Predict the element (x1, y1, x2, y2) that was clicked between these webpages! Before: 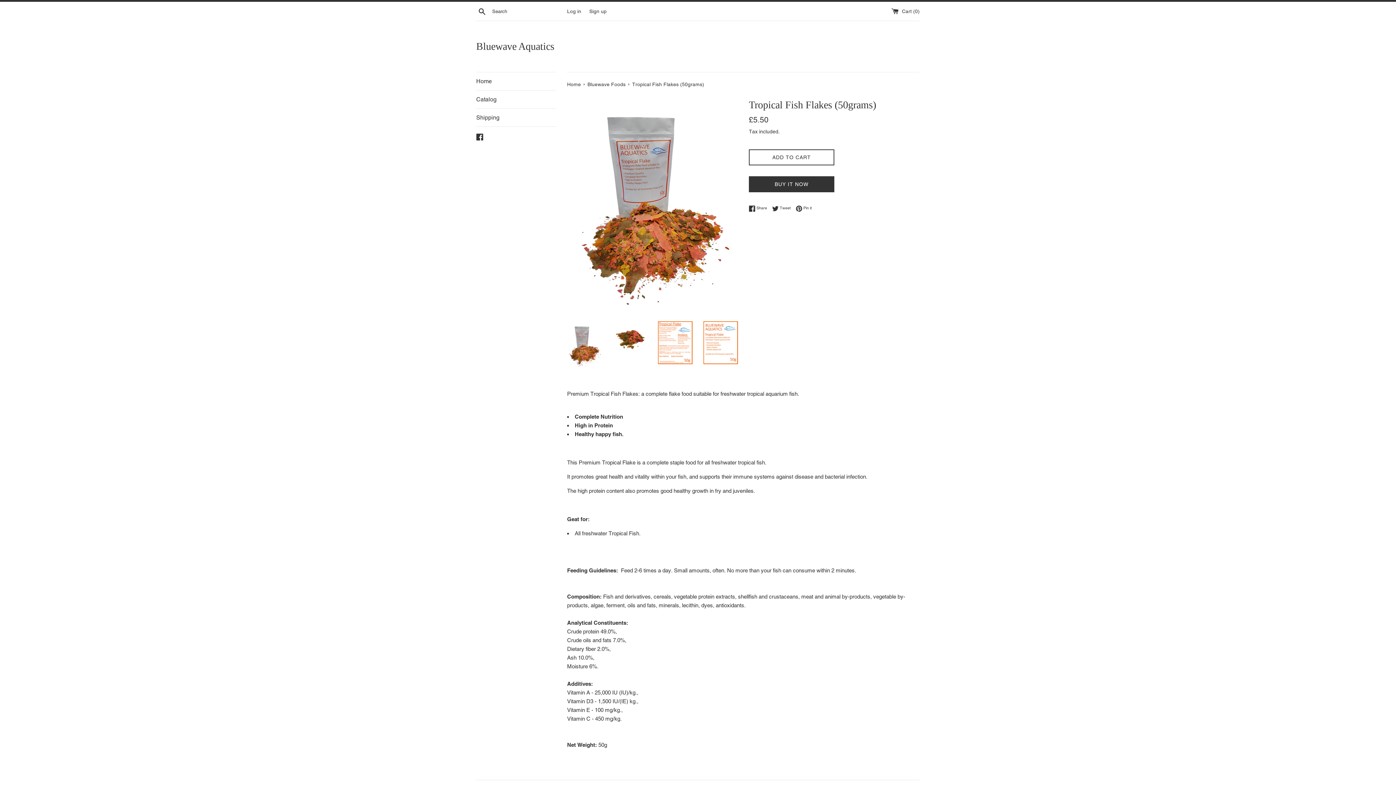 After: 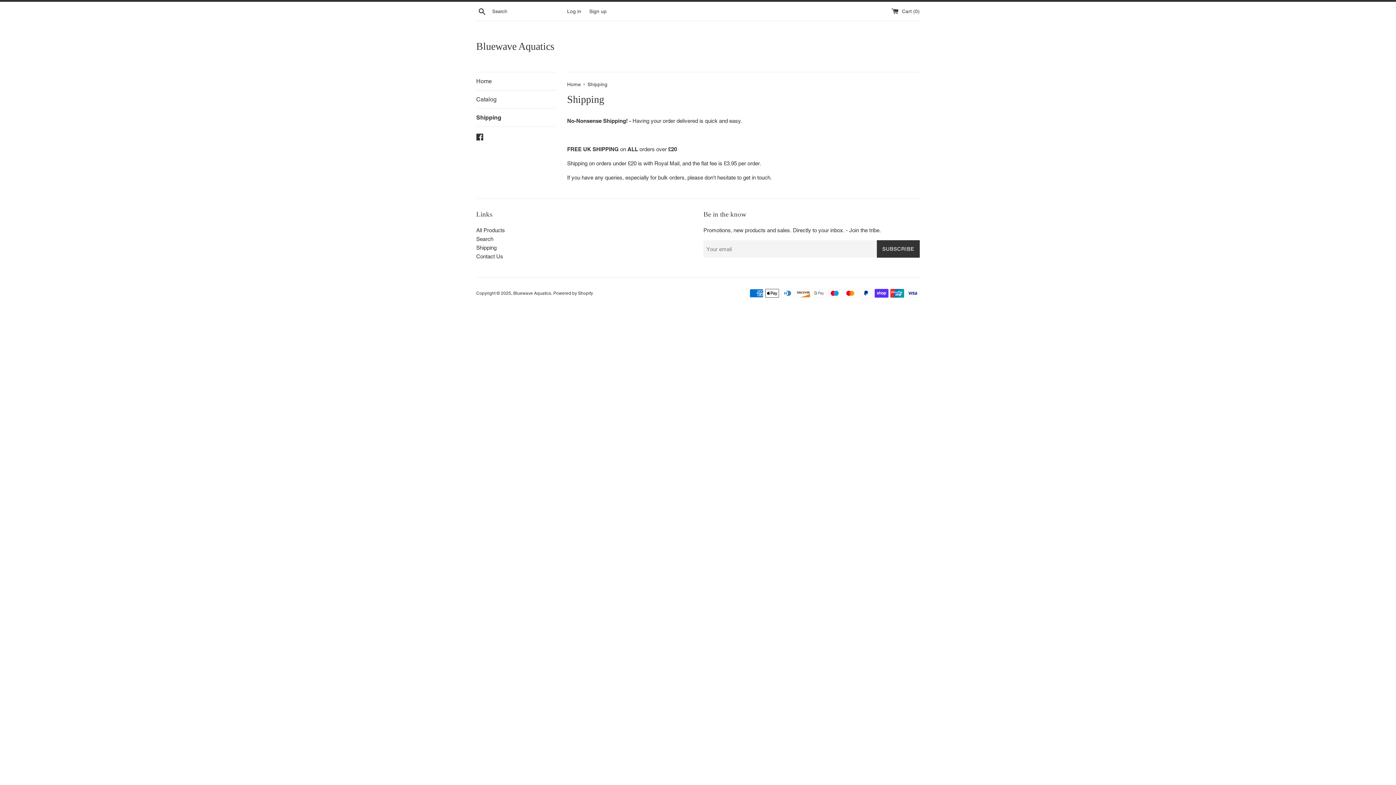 Action: label: Shipping bbox: (476, 108, 556, 126)